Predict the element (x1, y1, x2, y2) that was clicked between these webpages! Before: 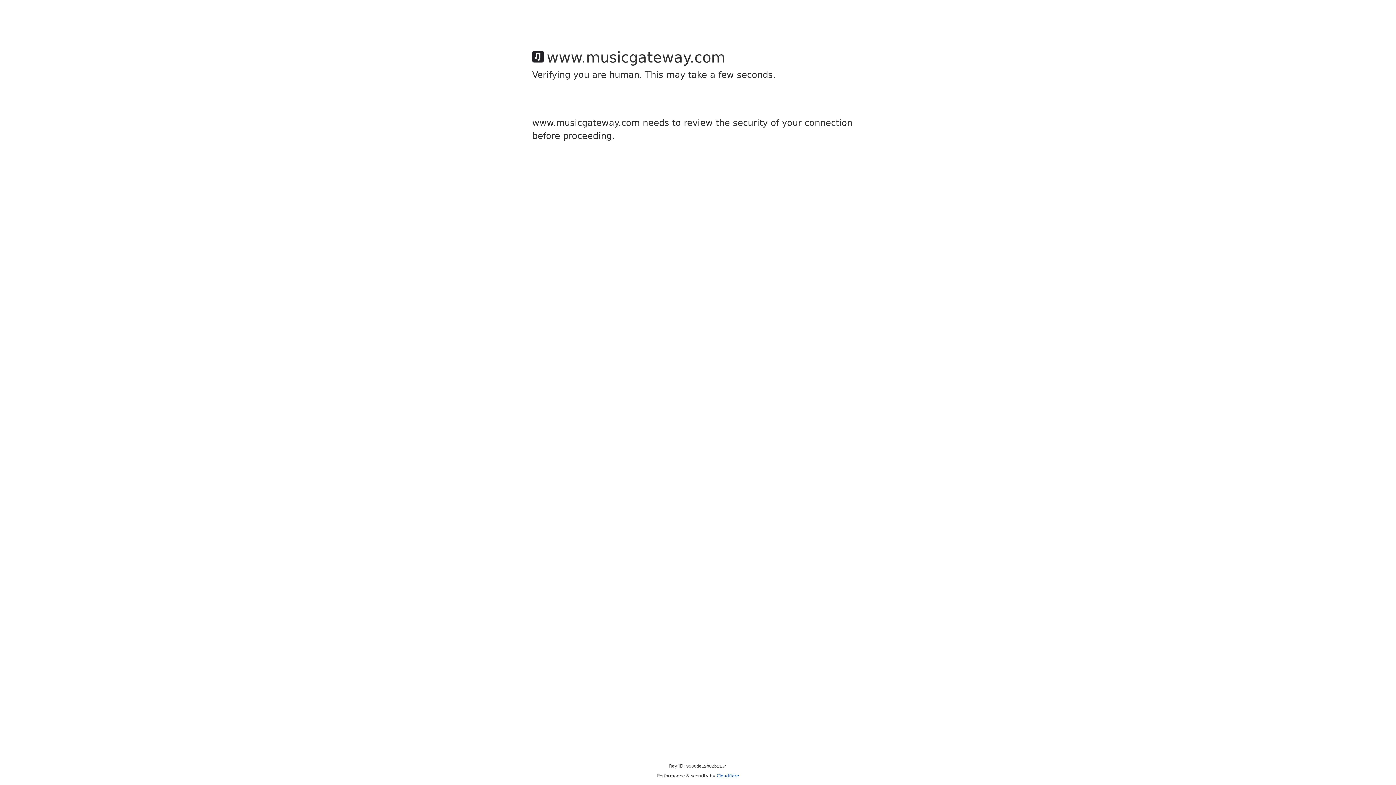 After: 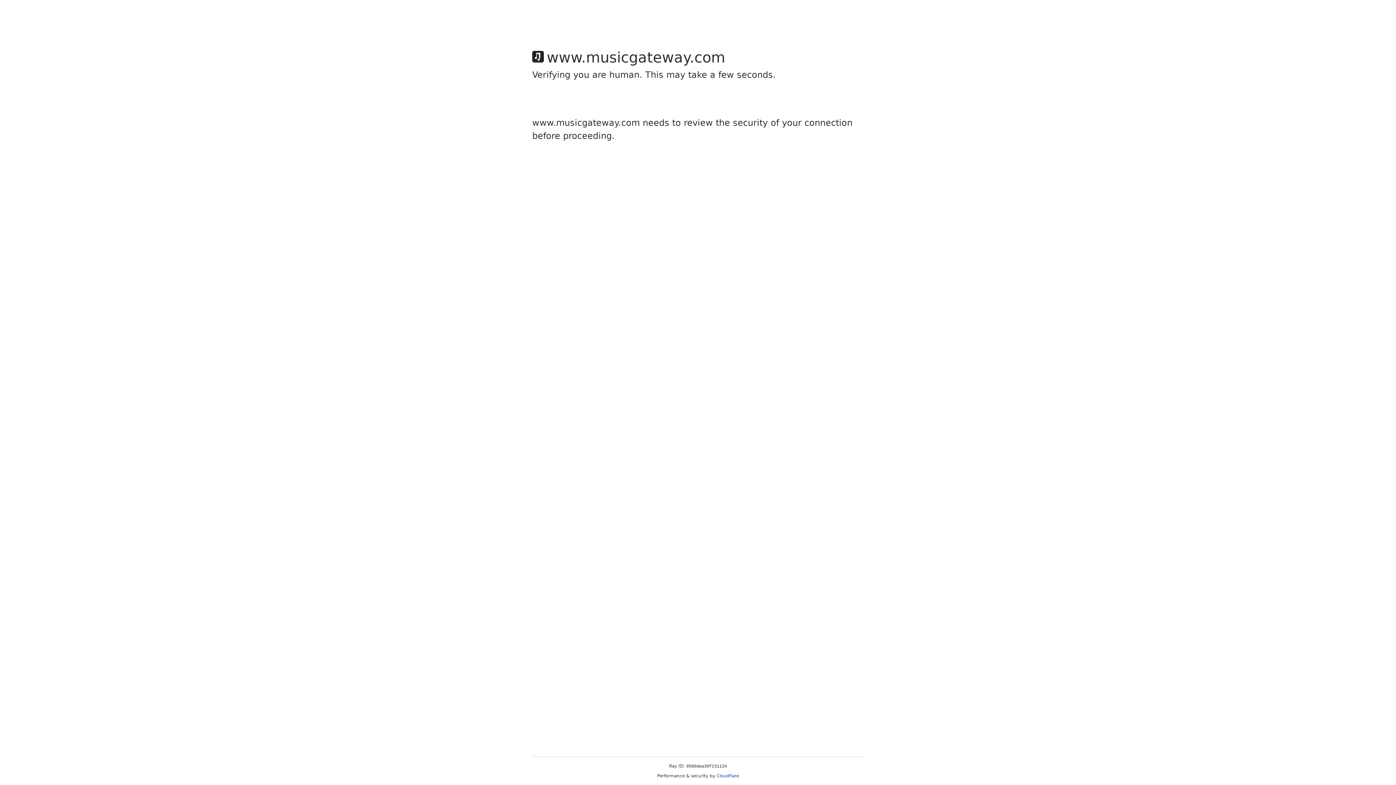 Action: label: Cloudflare bbox: (716, 773, 739, 778)